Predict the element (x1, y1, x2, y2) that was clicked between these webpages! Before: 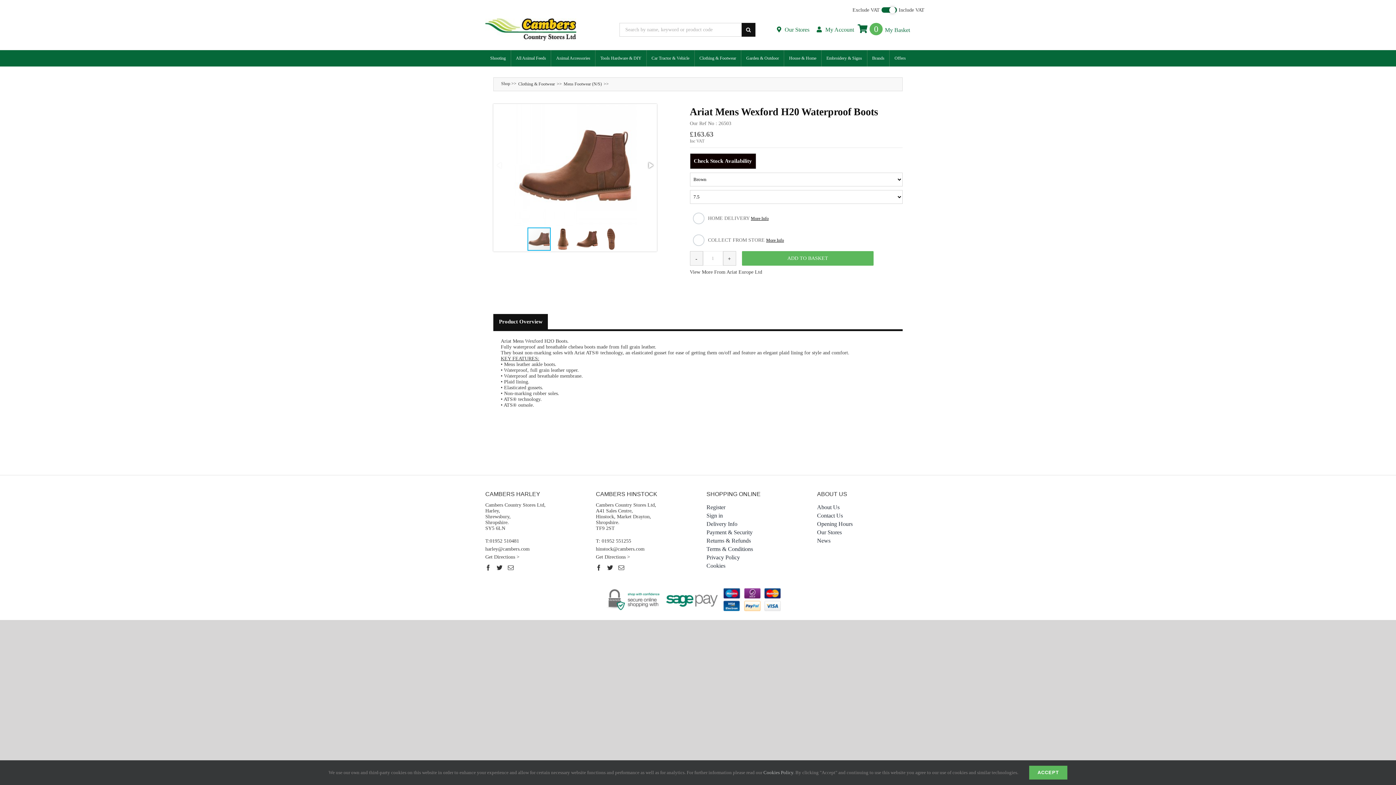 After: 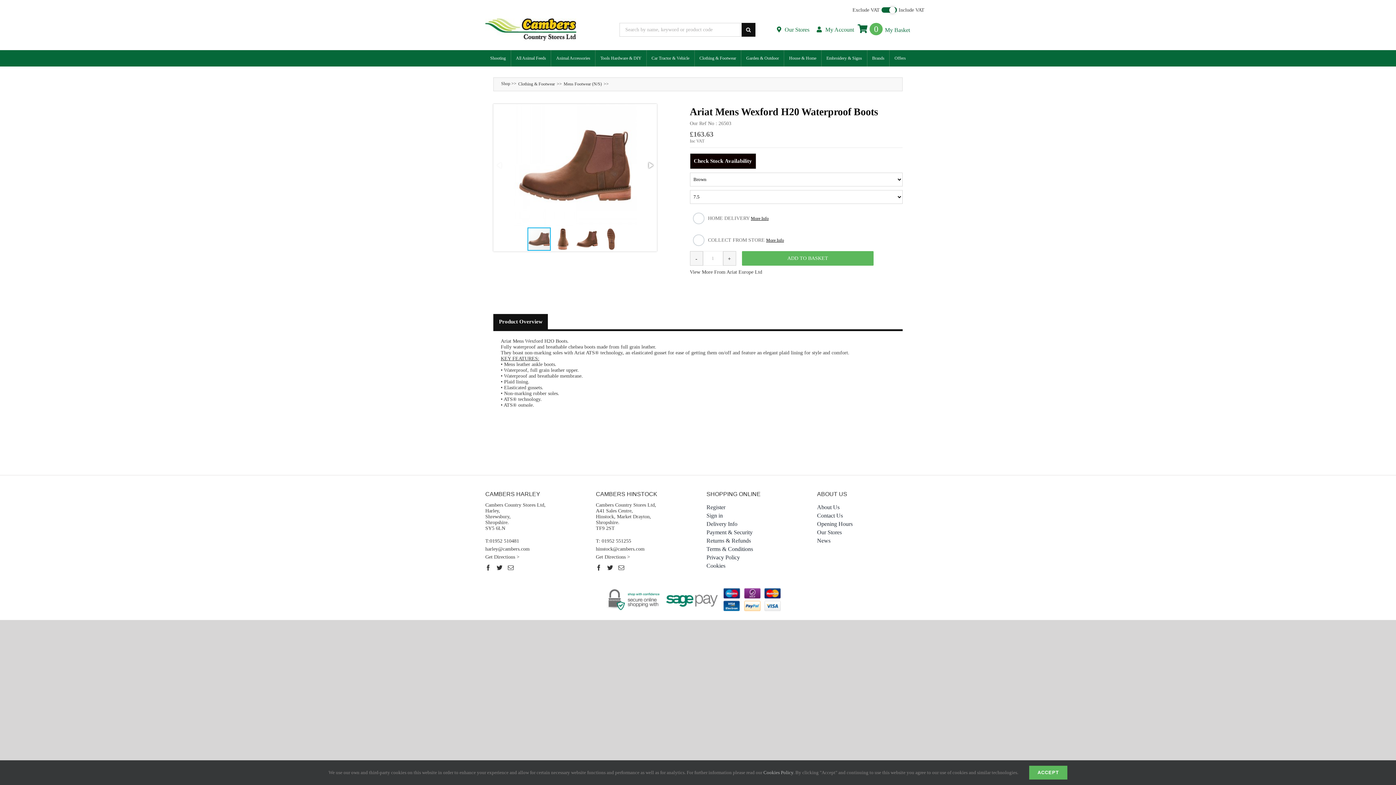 Action: bbox: (751, 215, 768, 220) label: More Info